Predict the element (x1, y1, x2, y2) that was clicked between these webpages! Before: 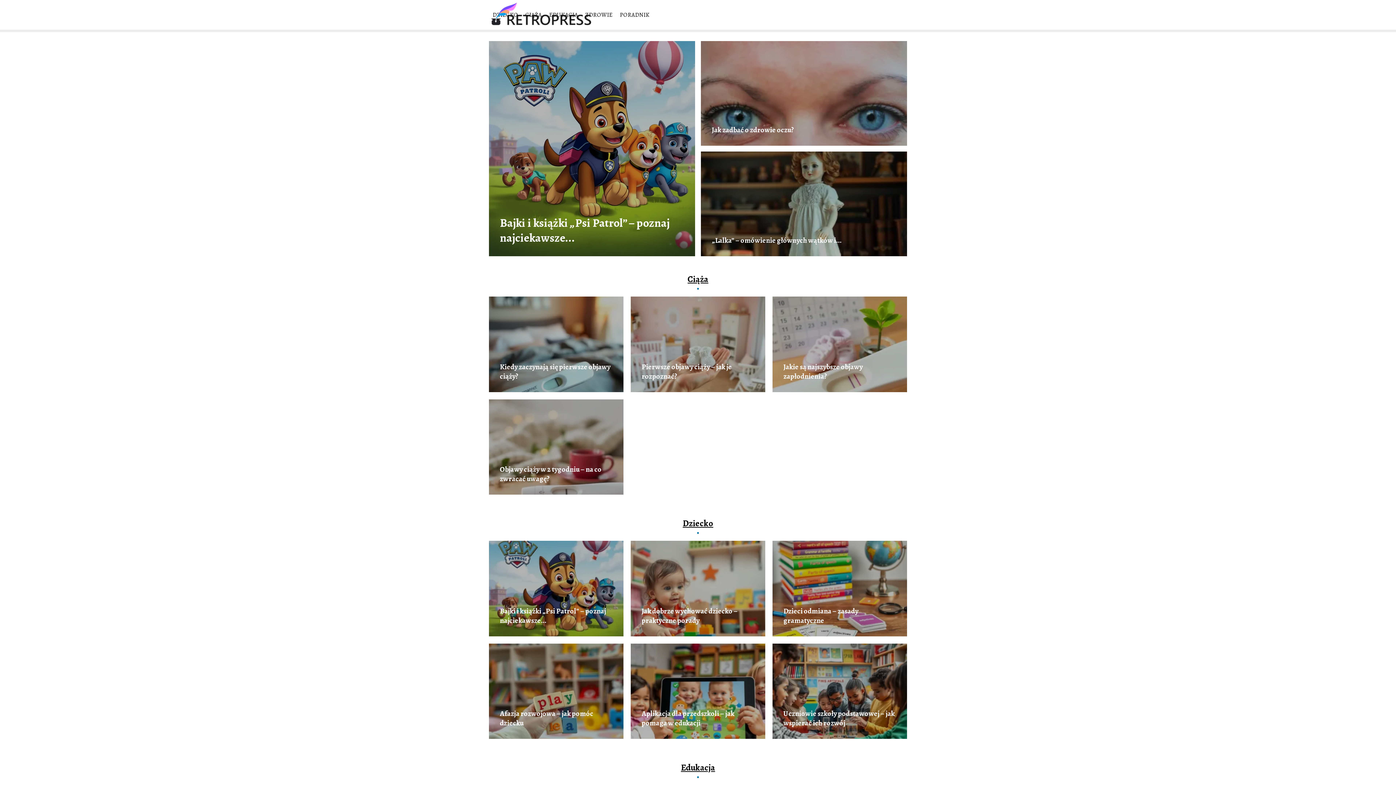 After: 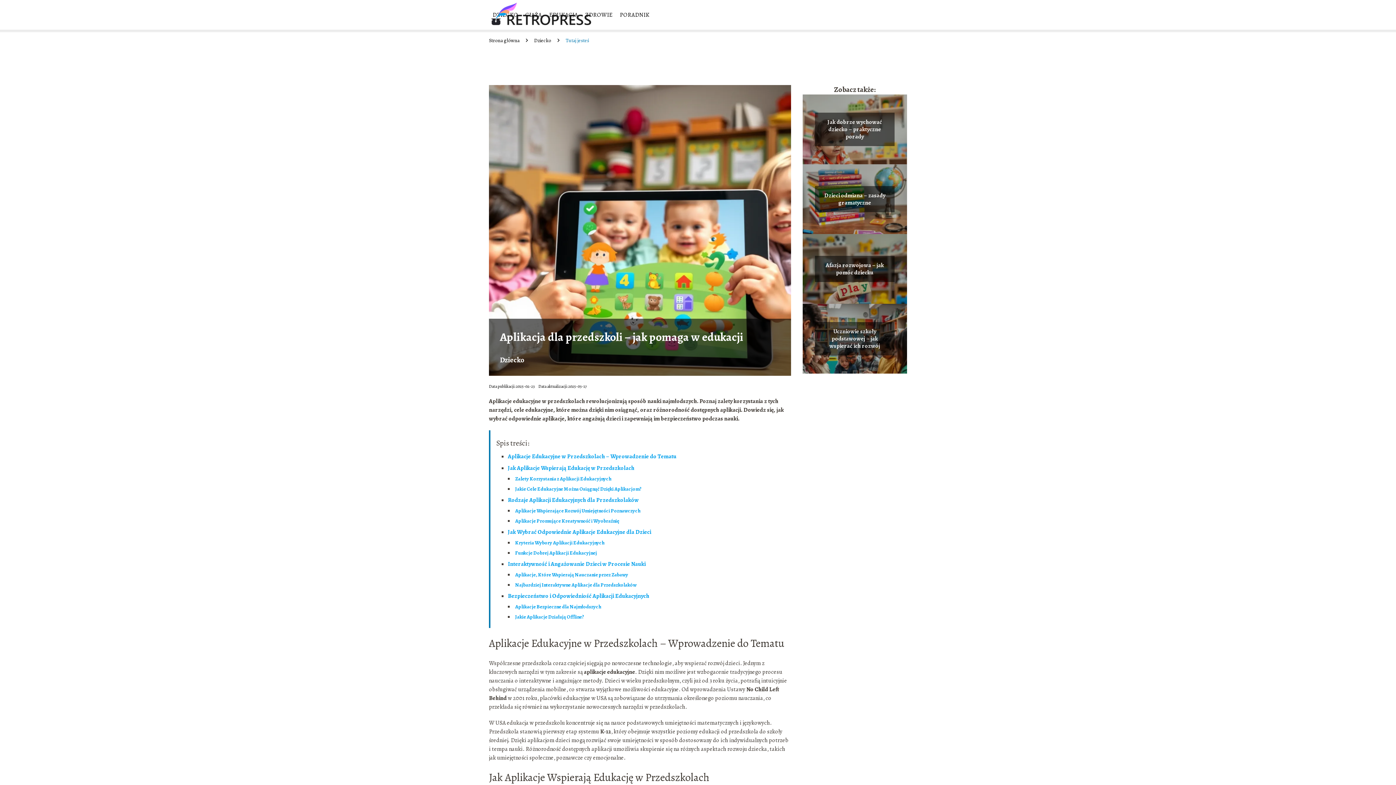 Action: bbox: (630, 643, 765, 739)